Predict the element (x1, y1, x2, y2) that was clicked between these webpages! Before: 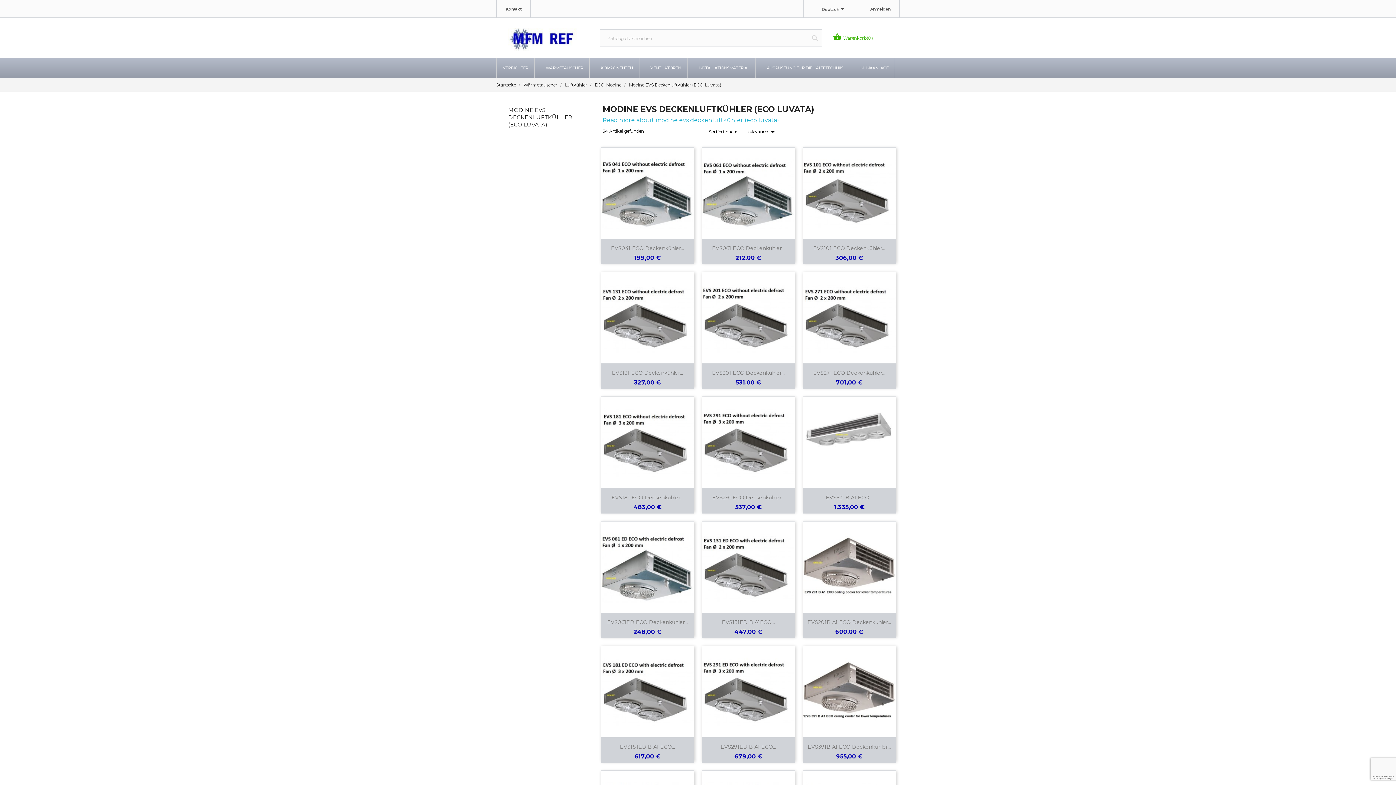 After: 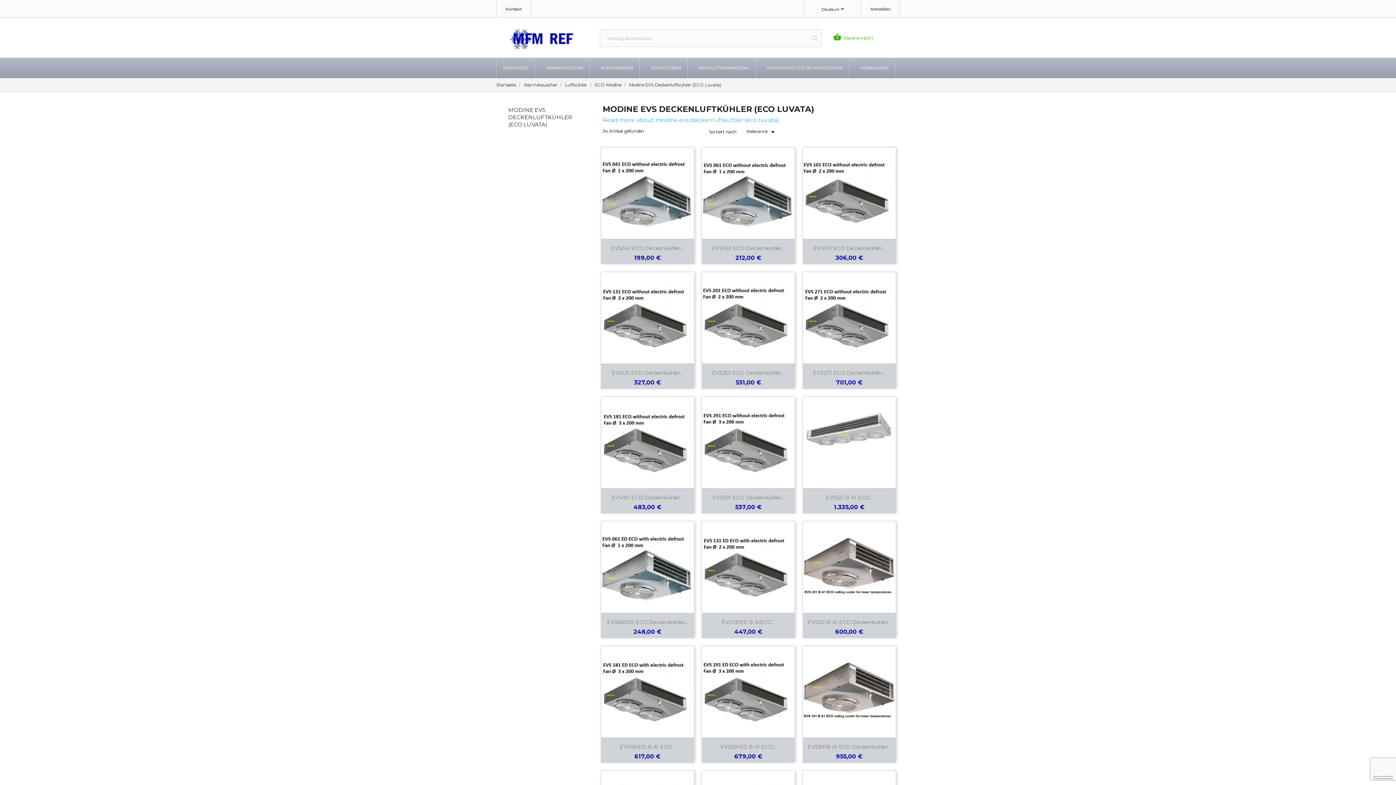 Action: bbox: (508, 106, 572, 128) label: MODINE EVS DECKENLUFTKÜHLER (ECO LUVATA)